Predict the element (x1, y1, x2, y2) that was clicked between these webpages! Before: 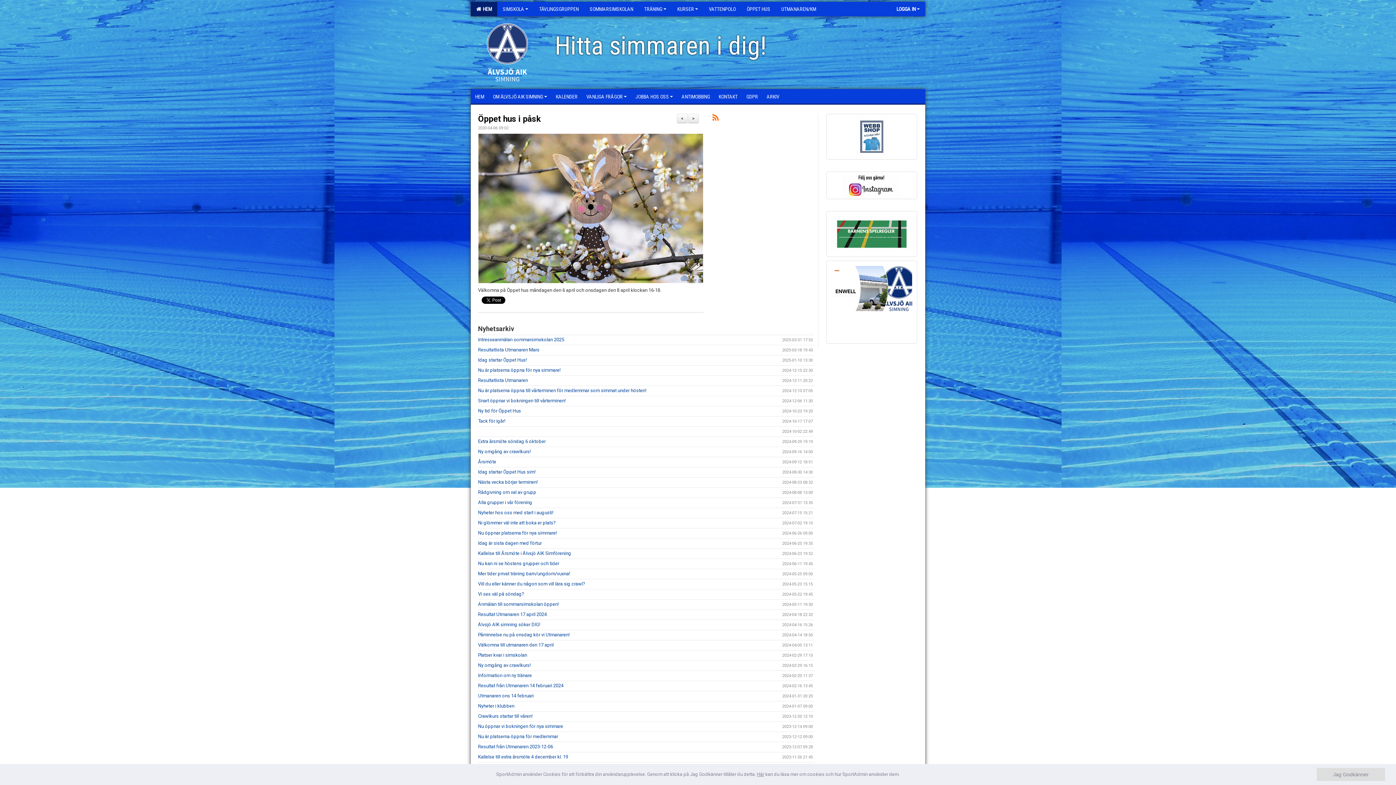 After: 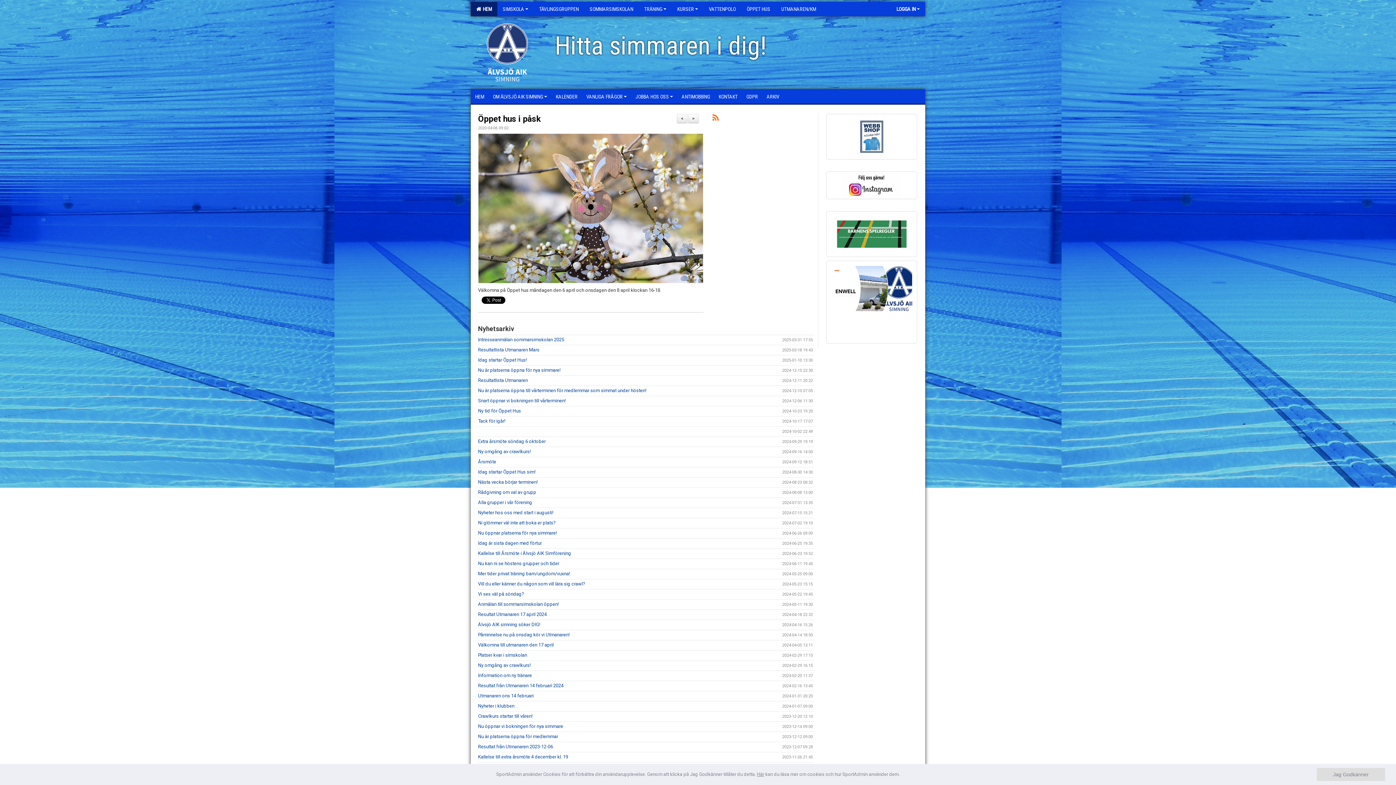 Action: label: Öppet hus i påsk bbox: (478, 114, 540, 124)